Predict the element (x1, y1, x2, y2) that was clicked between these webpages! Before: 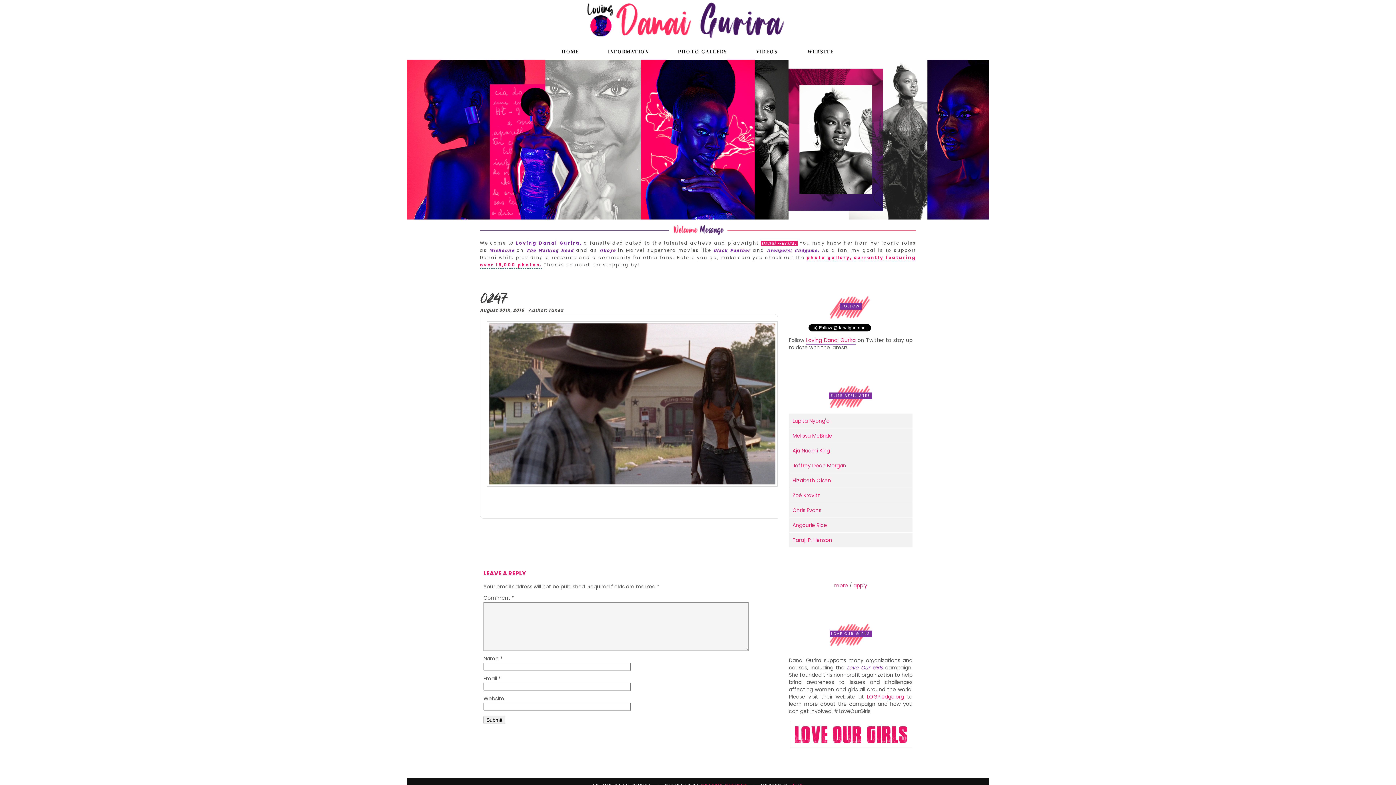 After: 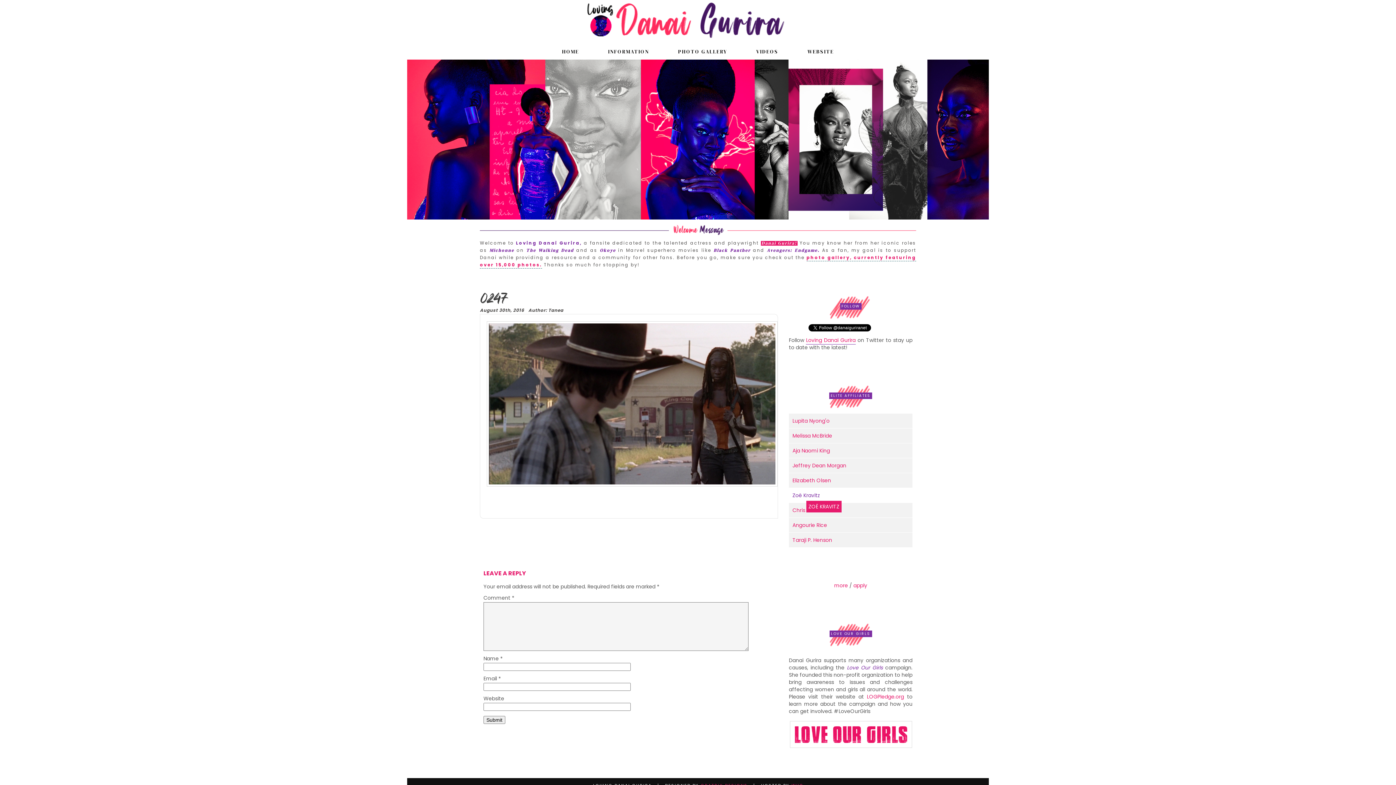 Action: label: Zoë Kravitz bbox: (792, 492, 820, 499)